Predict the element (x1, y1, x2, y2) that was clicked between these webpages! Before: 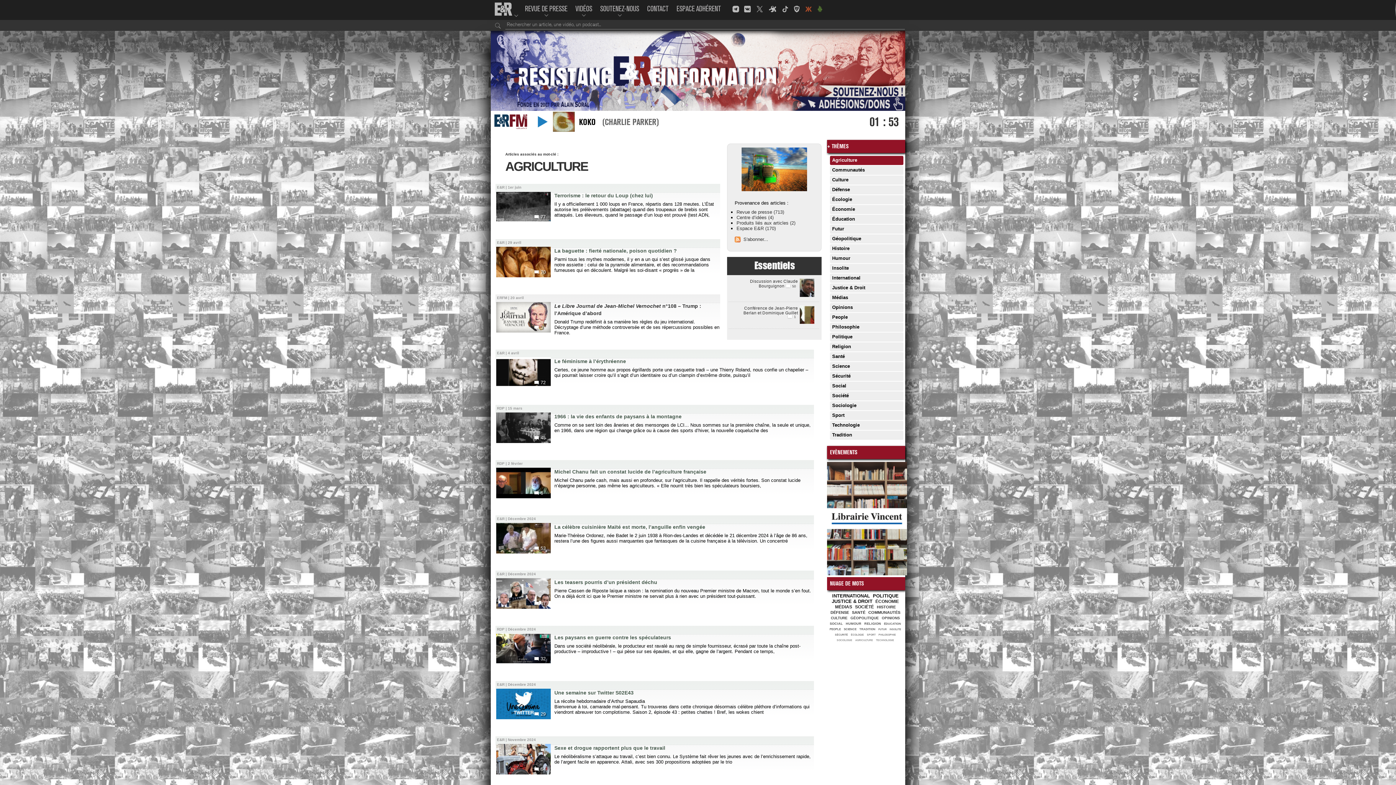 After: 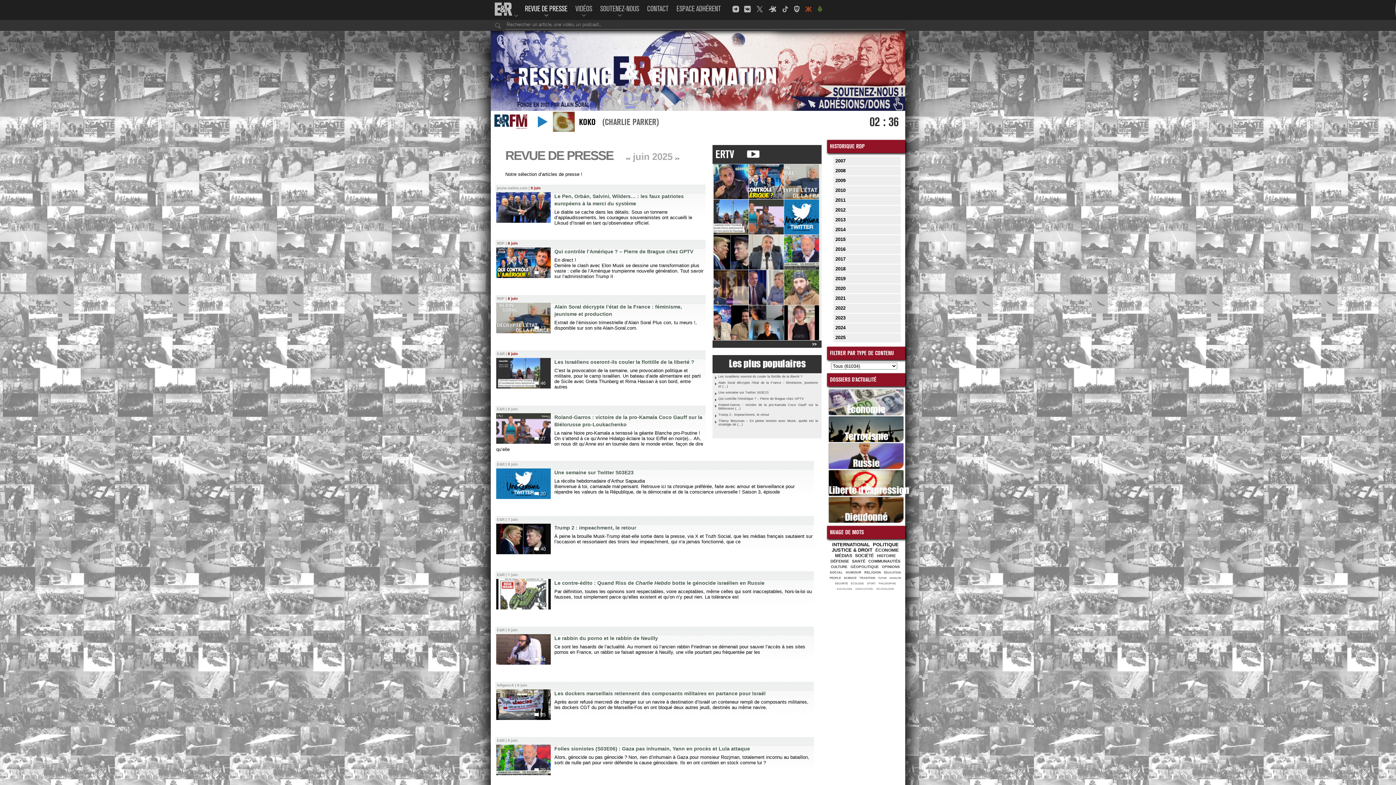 Action: label: 1er juin bbox: (508, 185, 521, 189)